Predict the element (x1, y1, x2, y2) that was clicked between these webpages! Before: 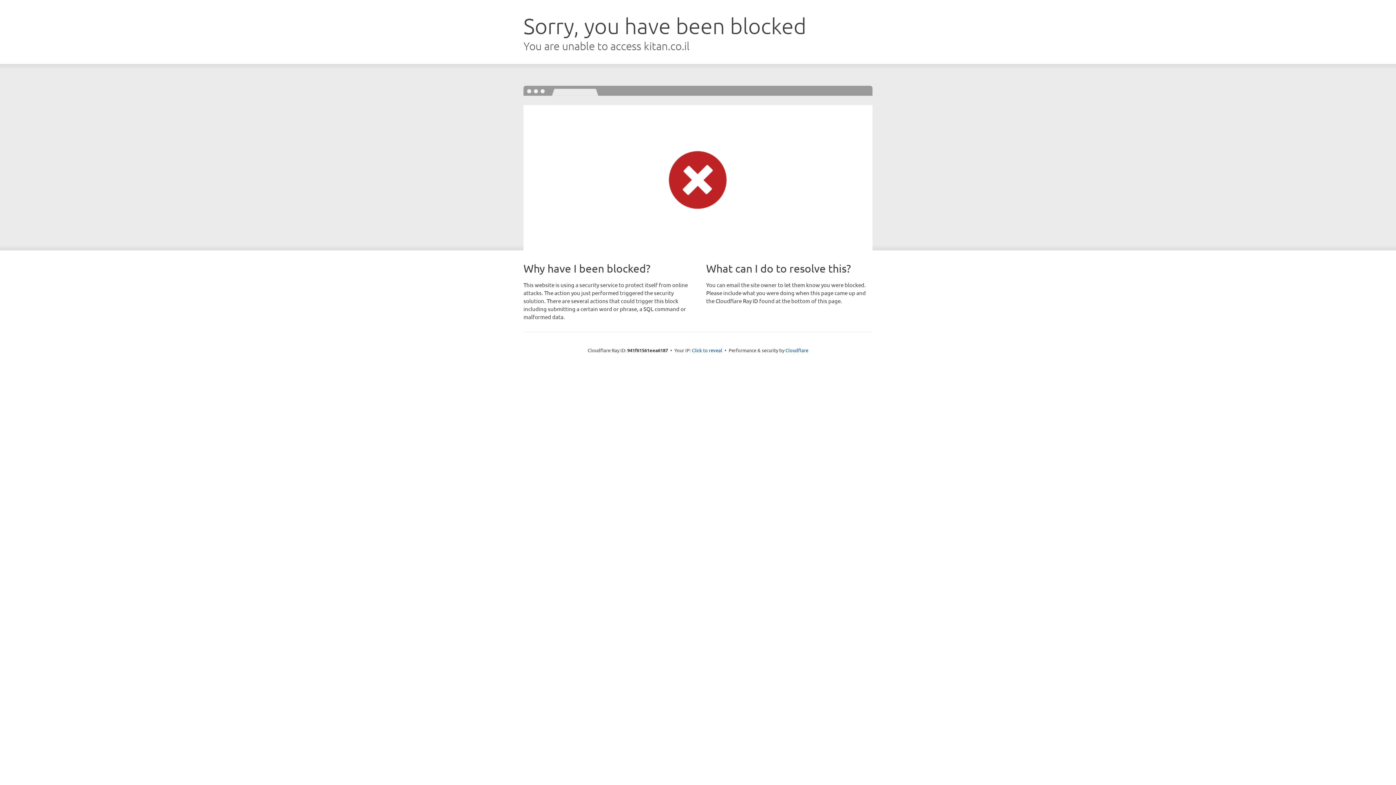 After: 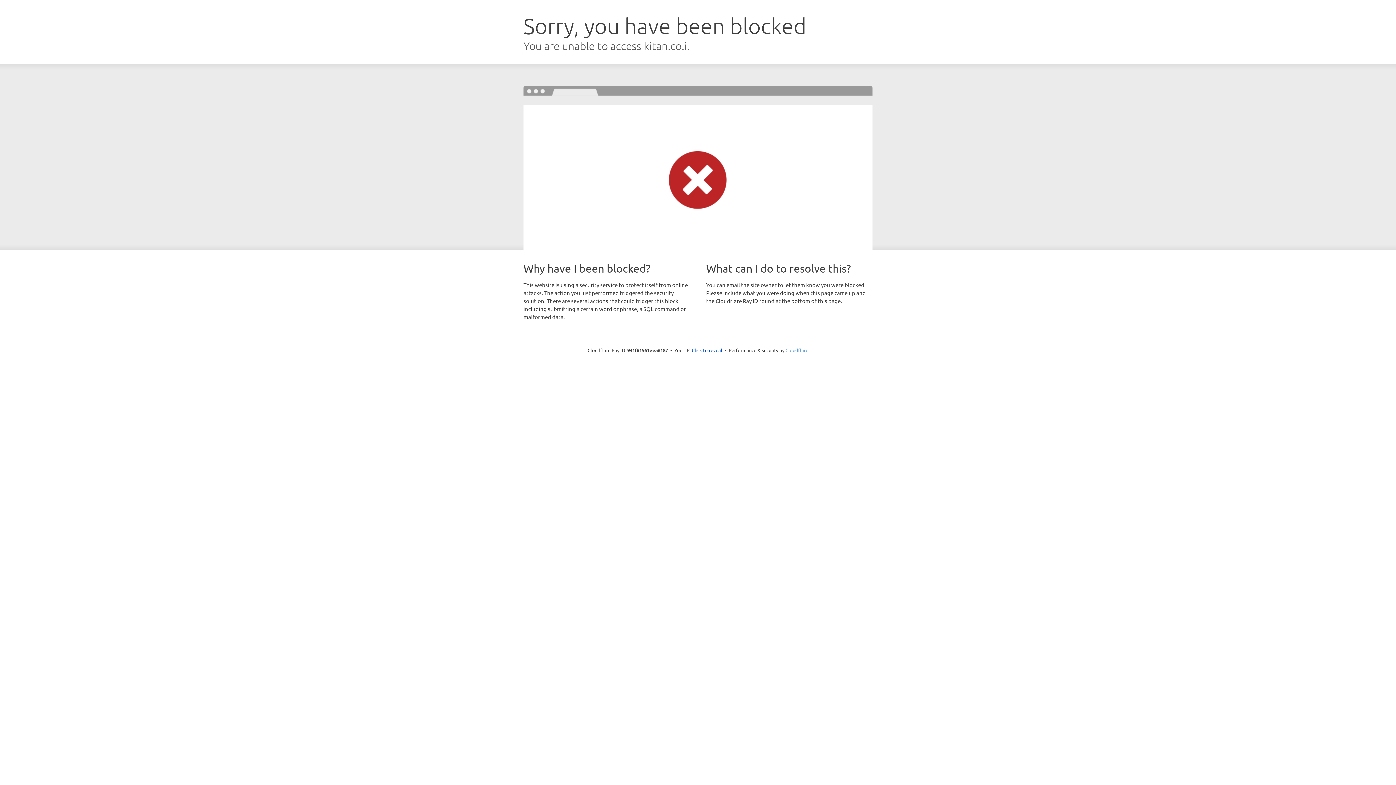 Action: label: Cloudflare bbox: (785, 347, 808, 353)